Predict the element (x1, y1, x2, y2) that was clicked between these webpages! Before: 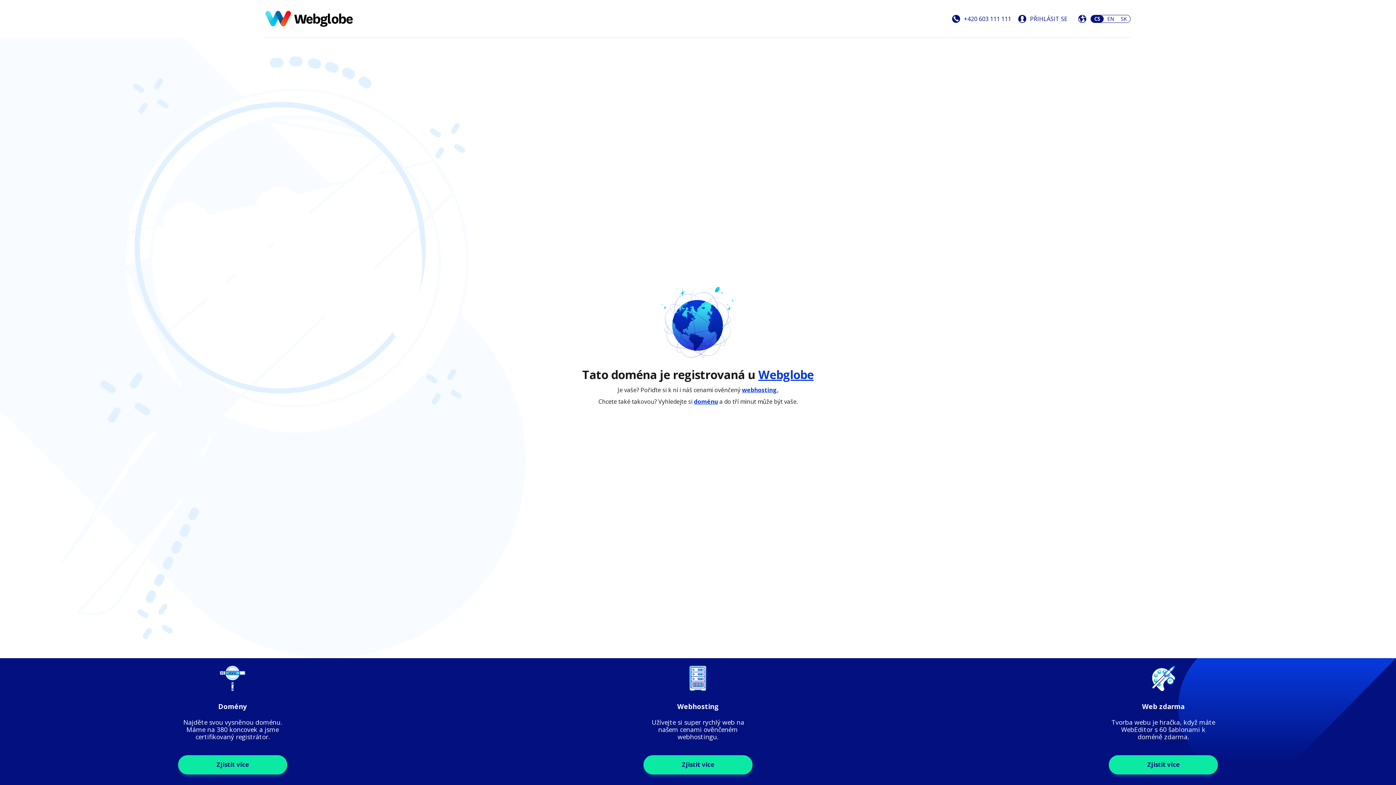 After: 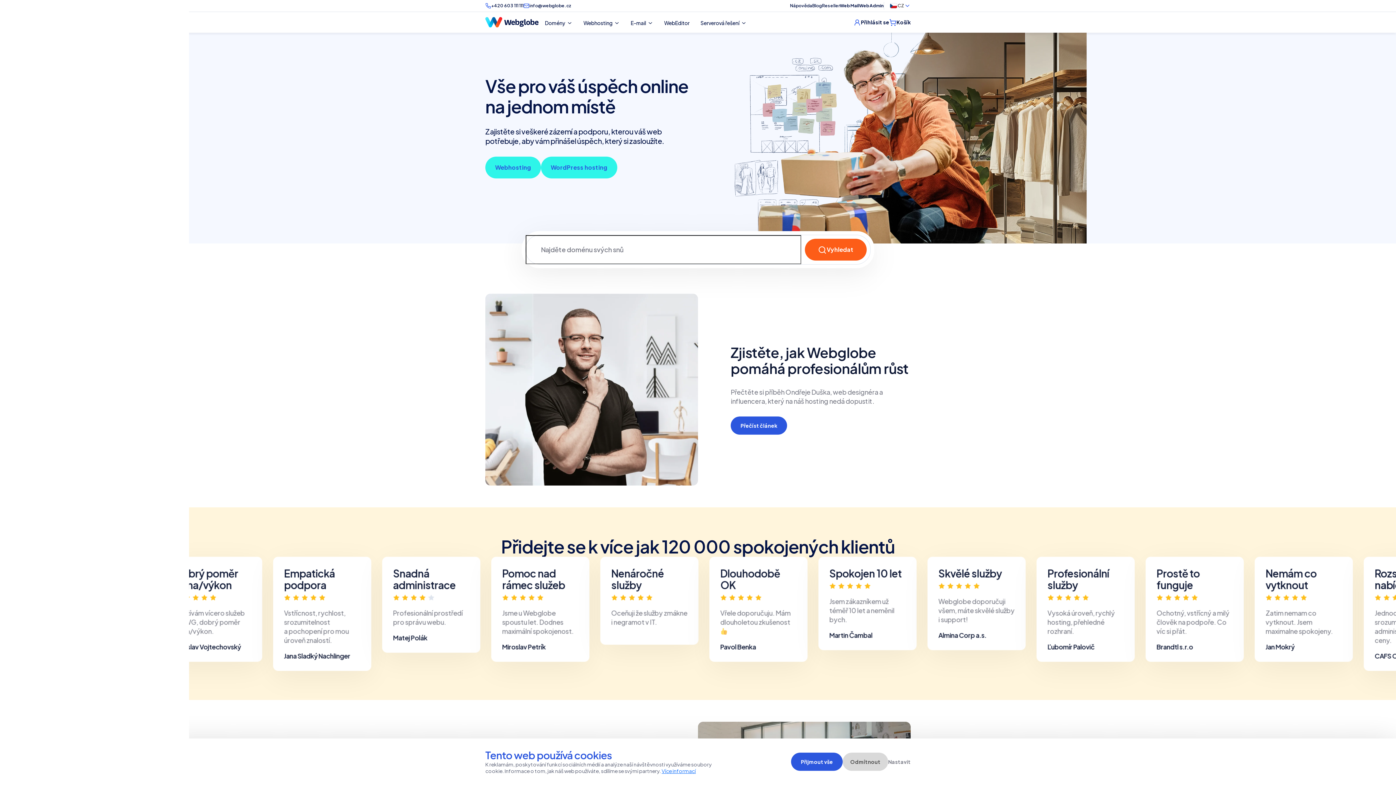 Action: bbox: (265, 23, 352, 31)